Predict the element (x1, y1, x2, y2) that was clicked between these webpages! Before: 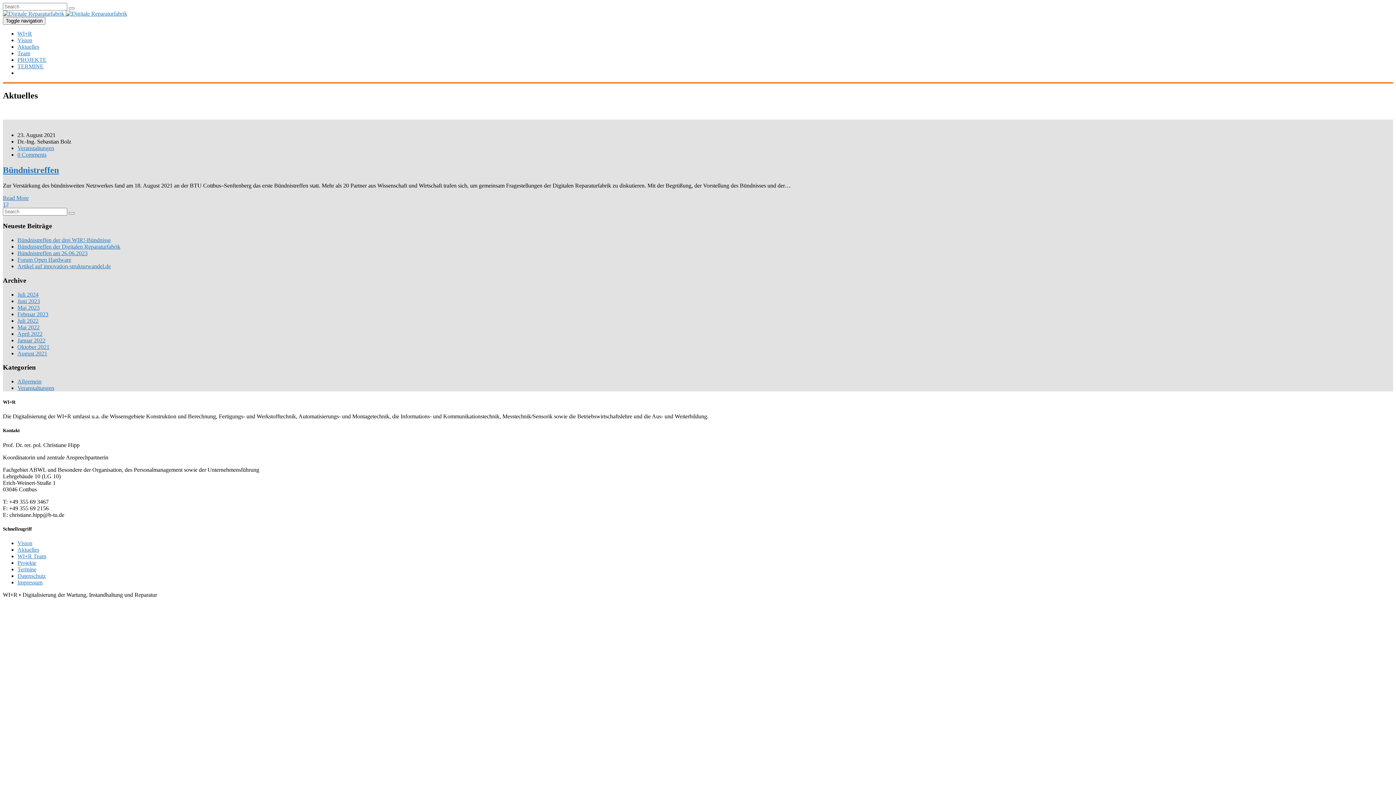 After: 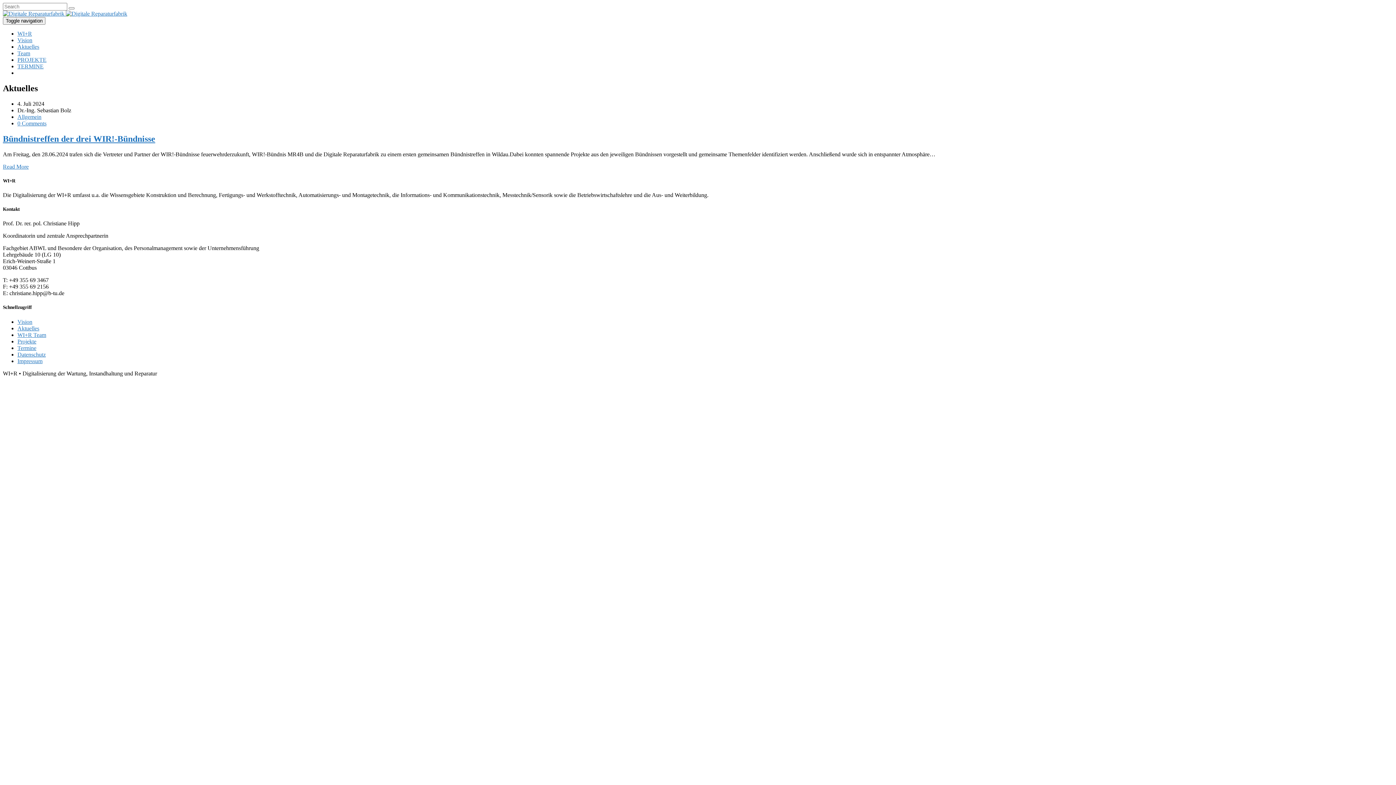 Action: label: Juli 2024 bbox: (17, 291, 38, 297)